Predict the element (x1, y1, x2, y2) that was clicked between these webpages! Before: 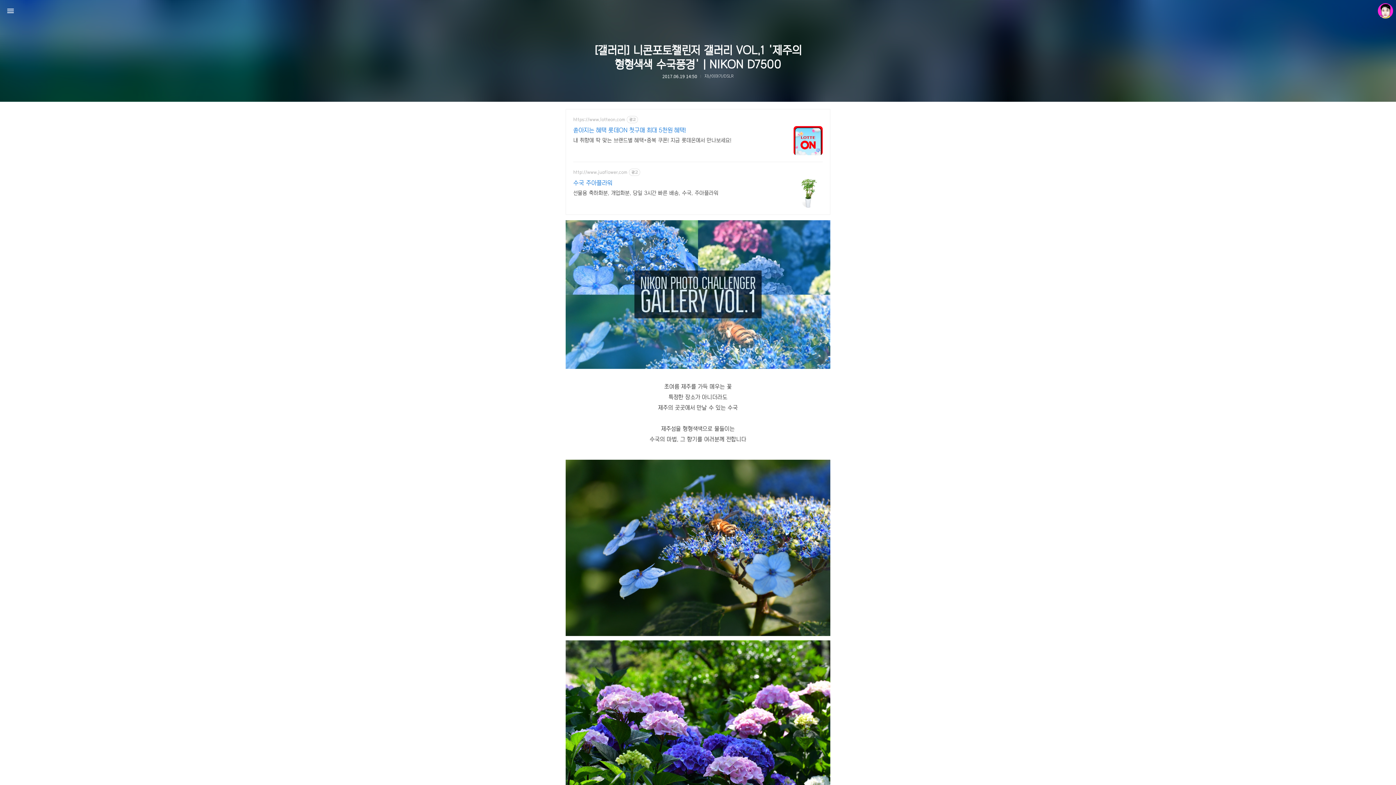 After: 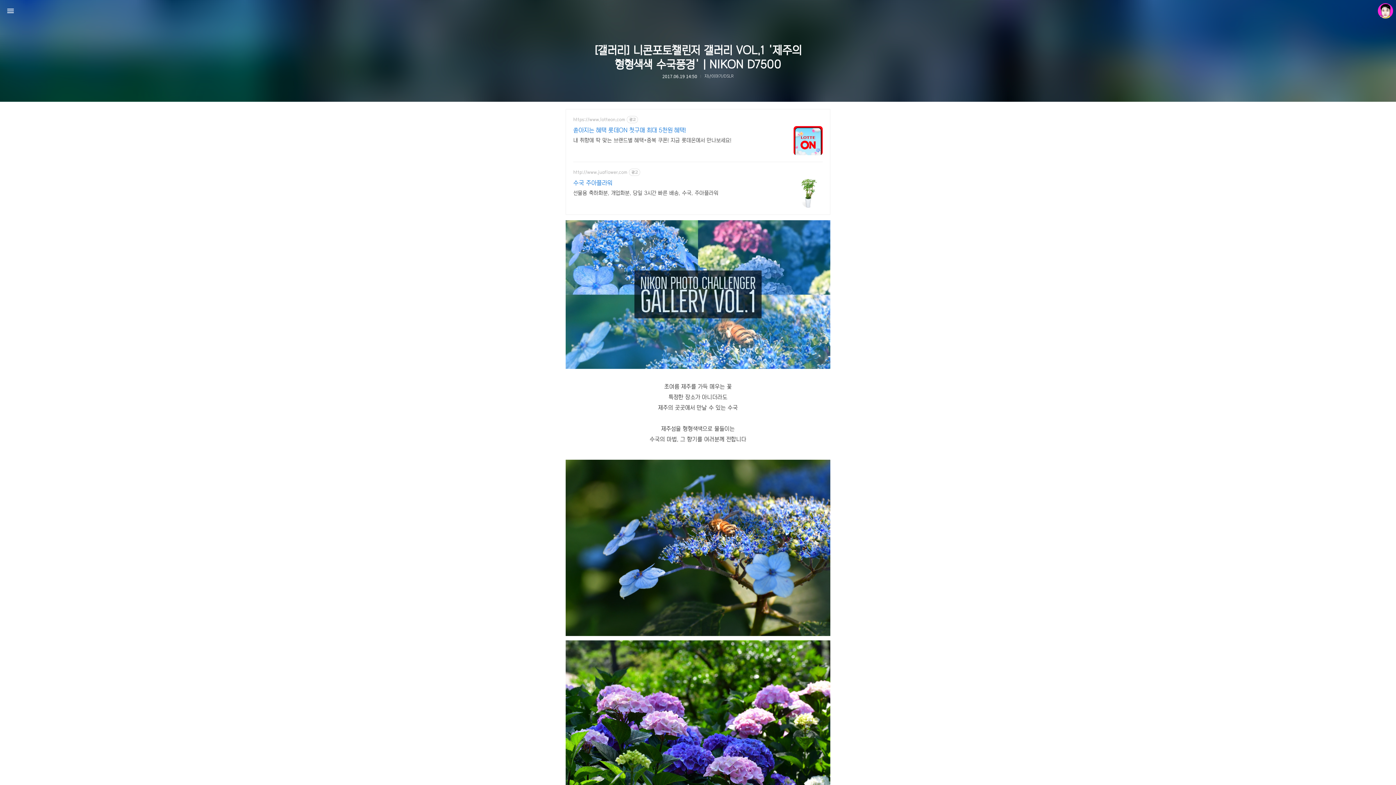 Action: label: 내 취향에 딱 맞는 브랜드별 혜택+중복 쿠폰! 지금 롯데온에서 만나보세요! bbox: (573, 134, 731, 144)